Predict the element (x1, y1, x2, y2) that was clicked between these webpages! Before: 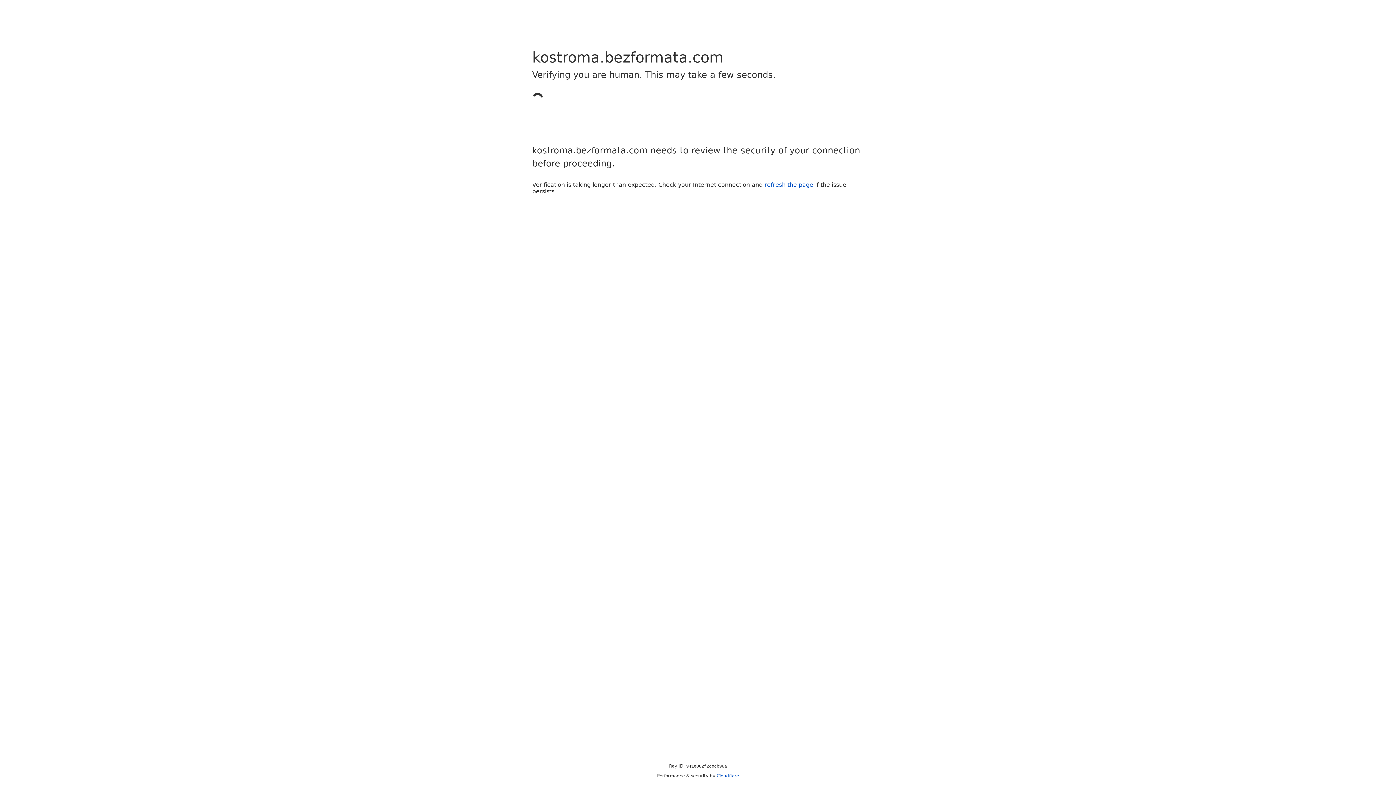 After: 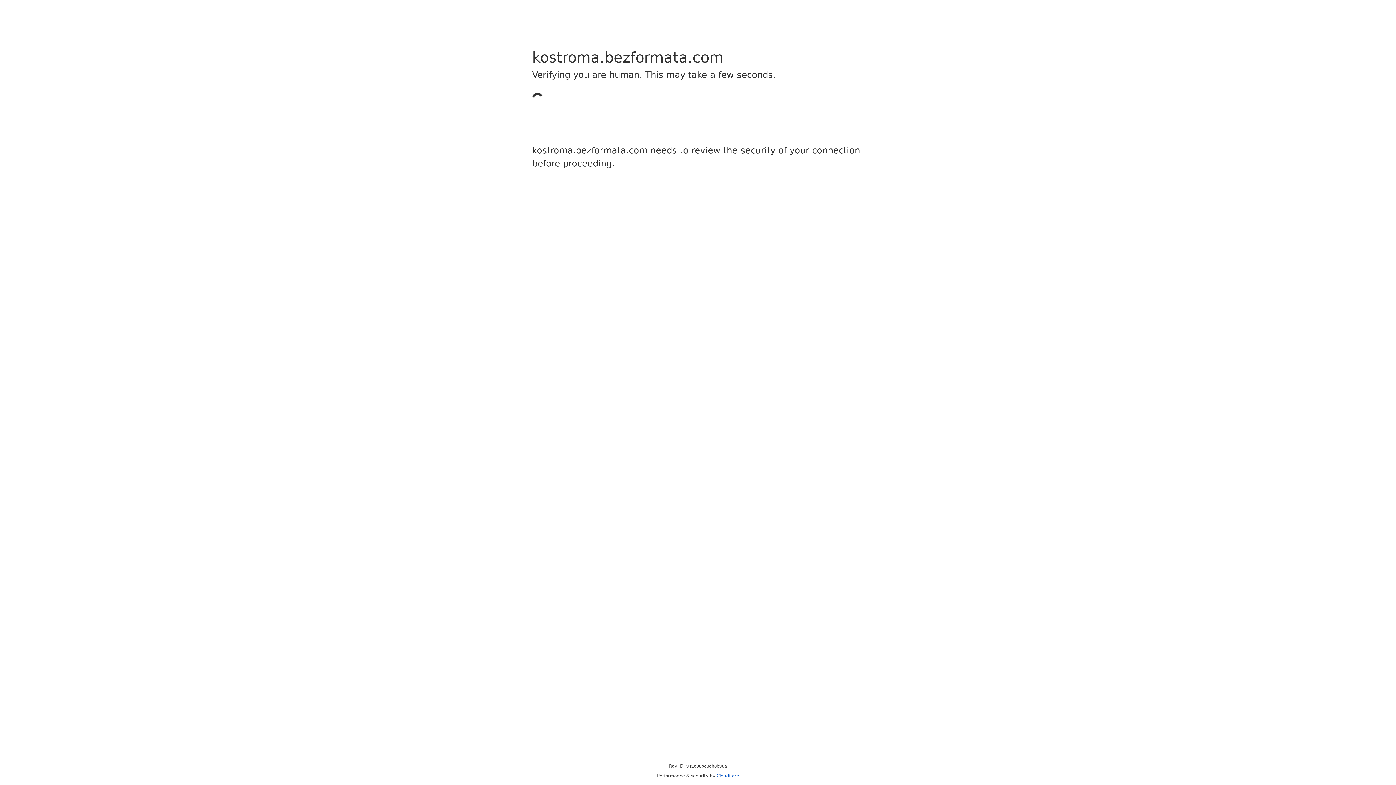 Action: label: Cloudflare bbox: (716, 773, 739, 778)